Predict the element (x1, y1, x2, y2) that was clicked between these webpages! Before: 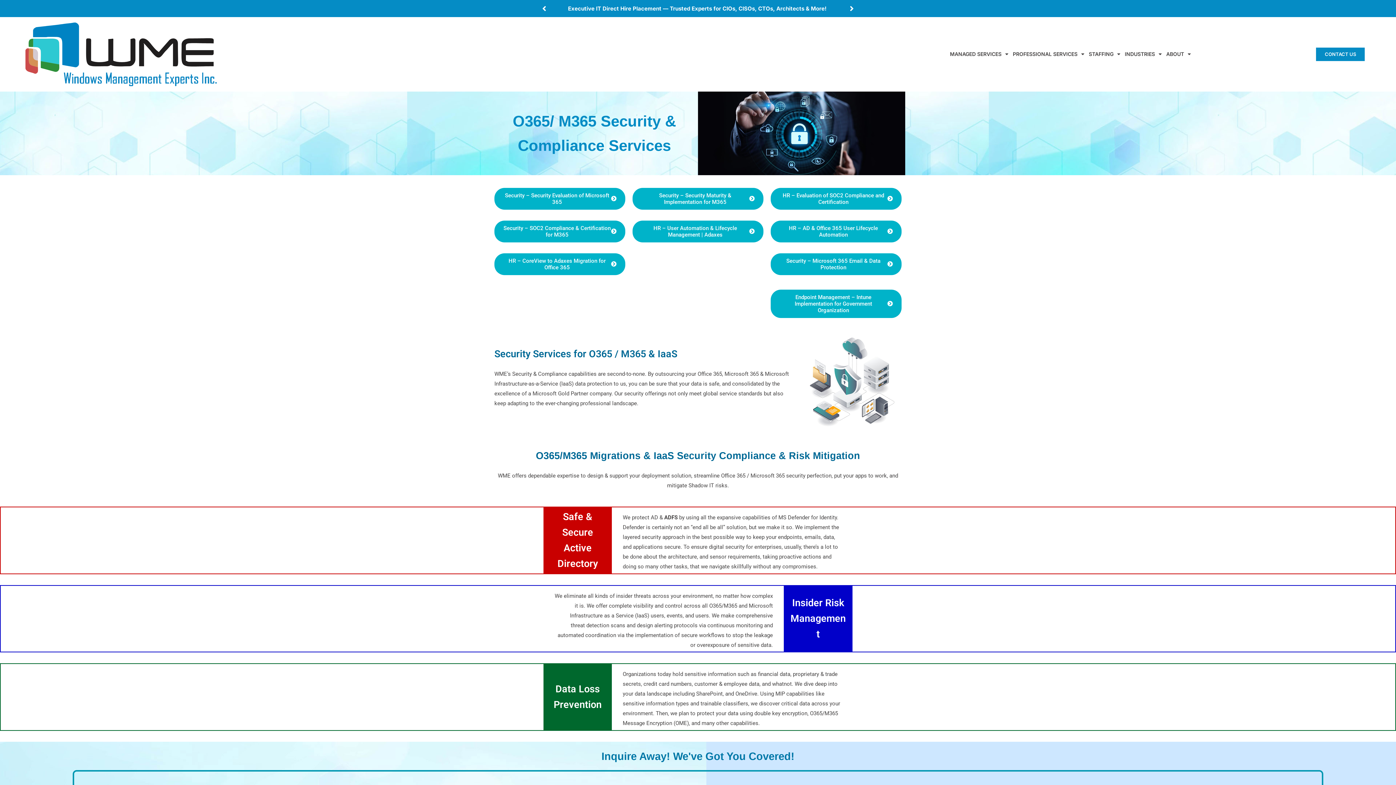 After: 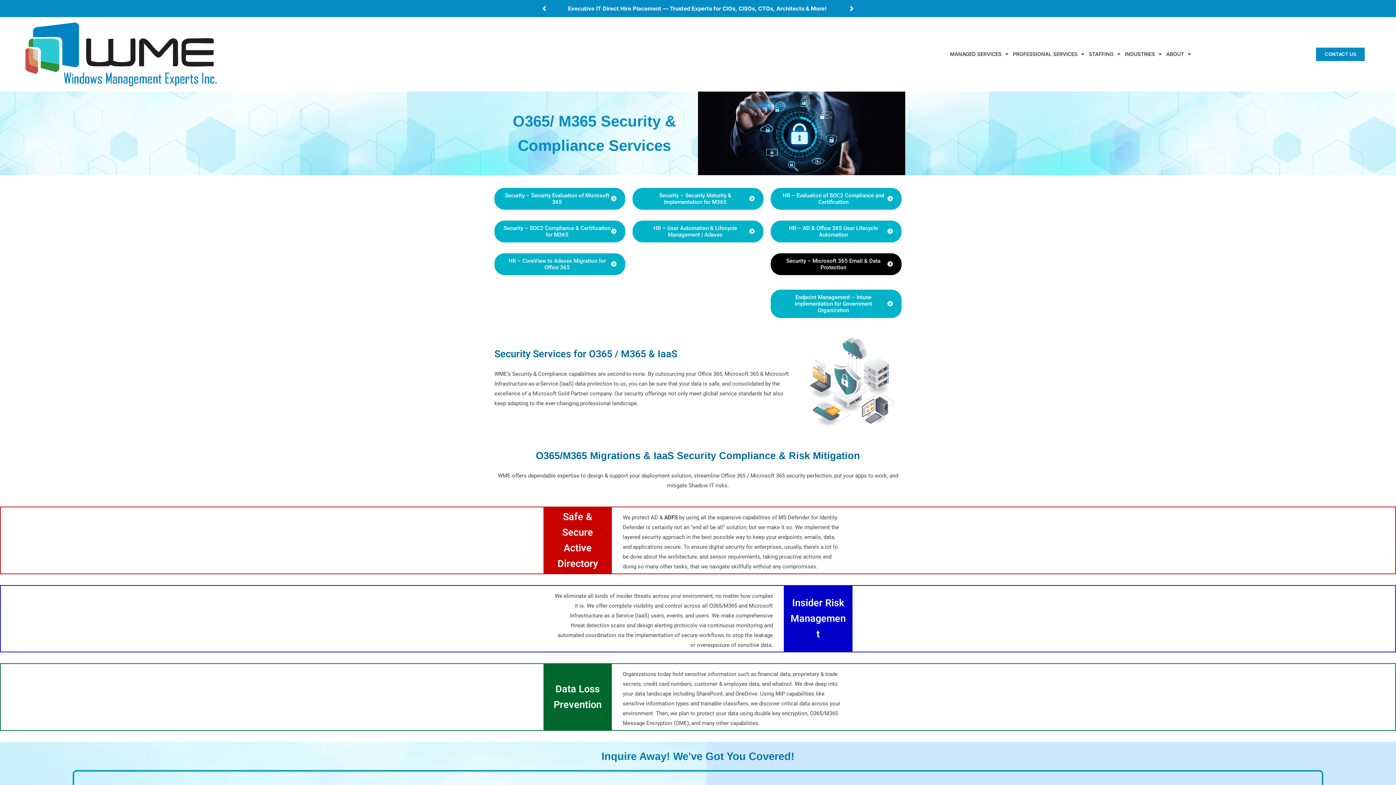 Action: label: Security – Microsoft 365 Email & Data Protection bbox: (770, 253, 901, 275)